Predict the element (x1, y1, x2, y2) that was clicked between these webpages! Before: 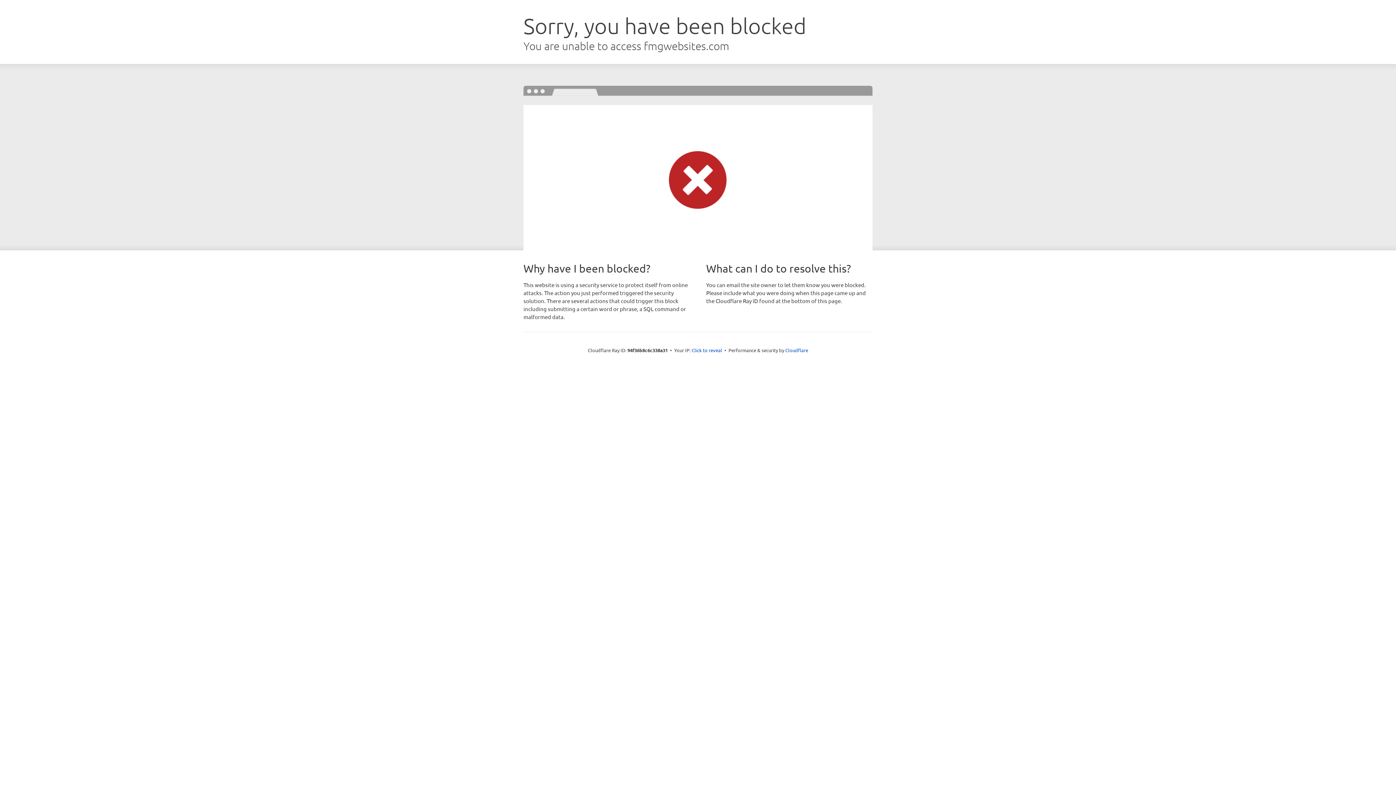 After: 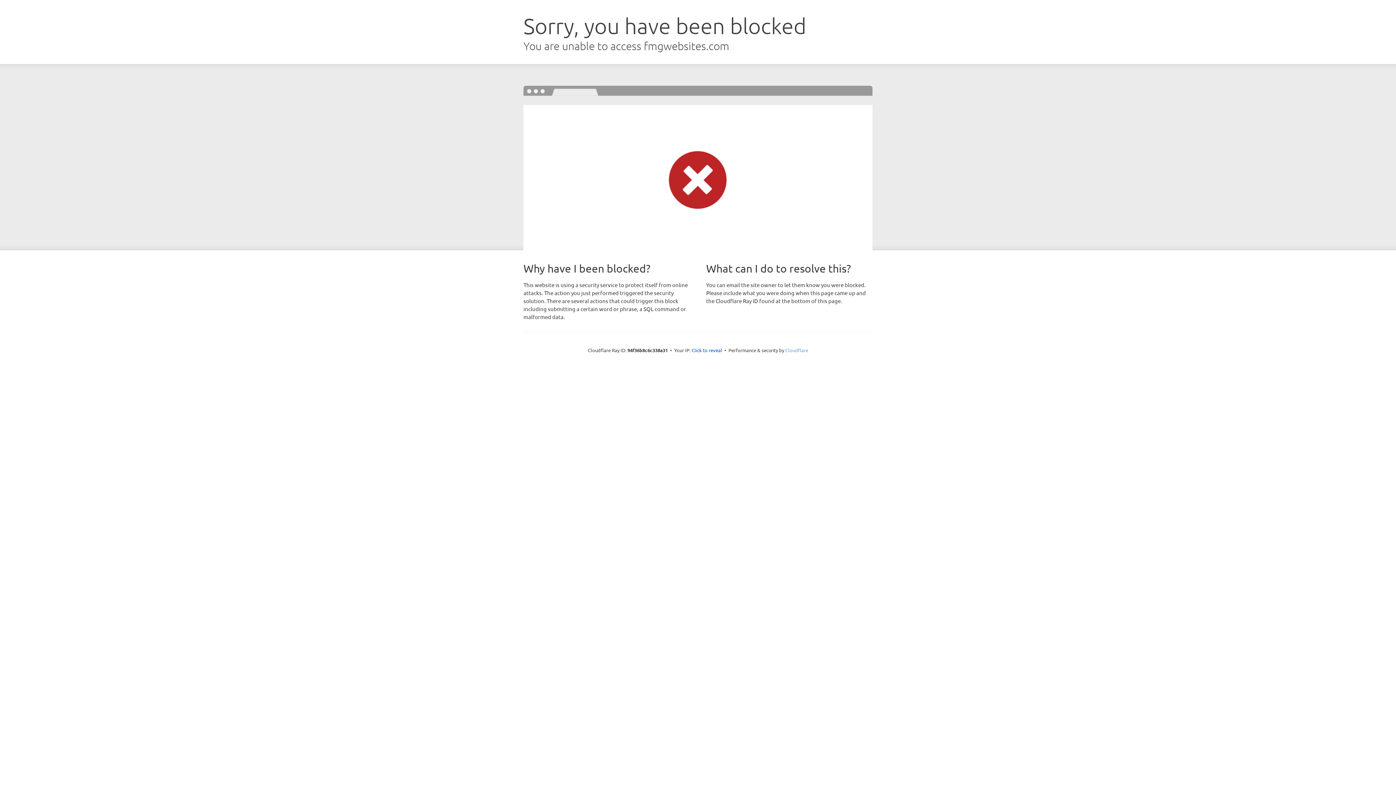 Action: label: Cloudflare bbox: (785, 347, 808, 353)